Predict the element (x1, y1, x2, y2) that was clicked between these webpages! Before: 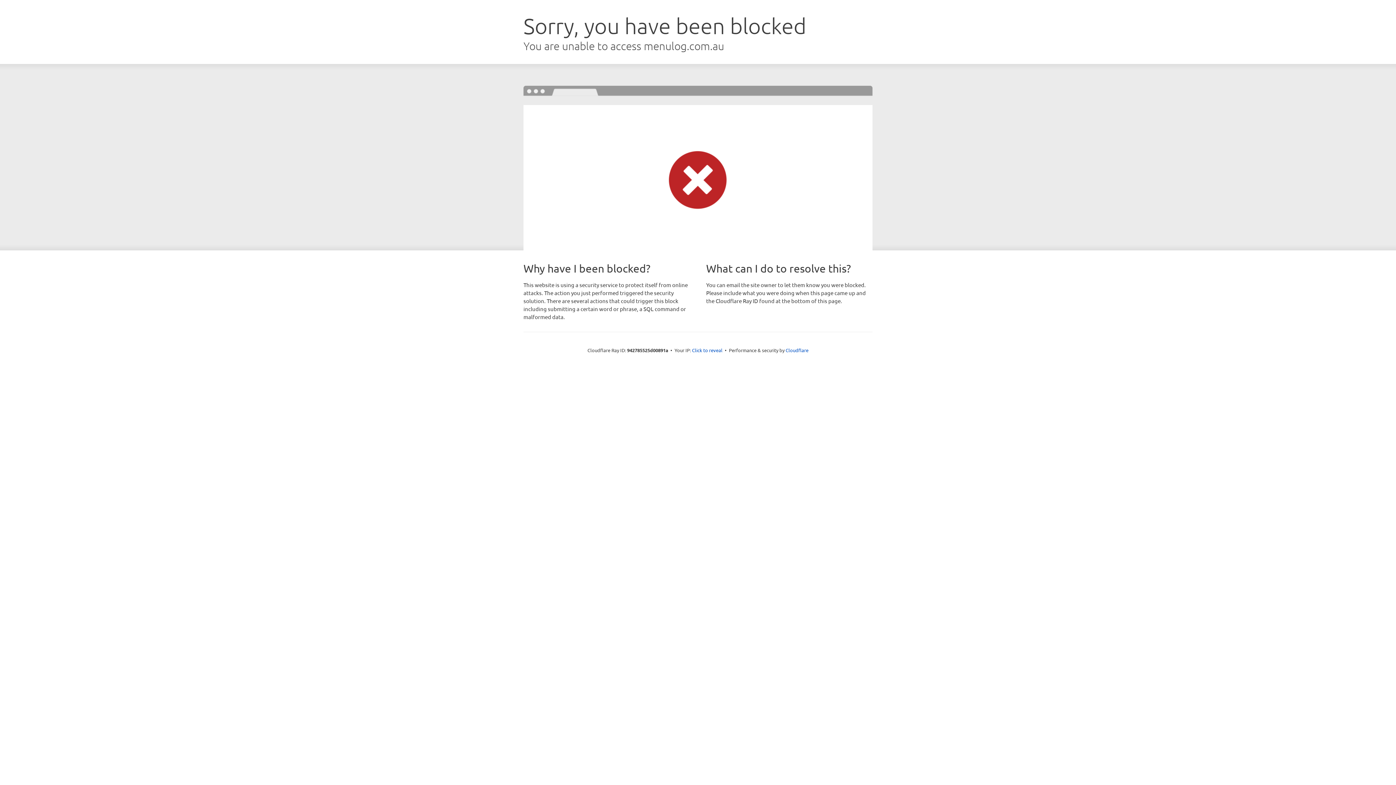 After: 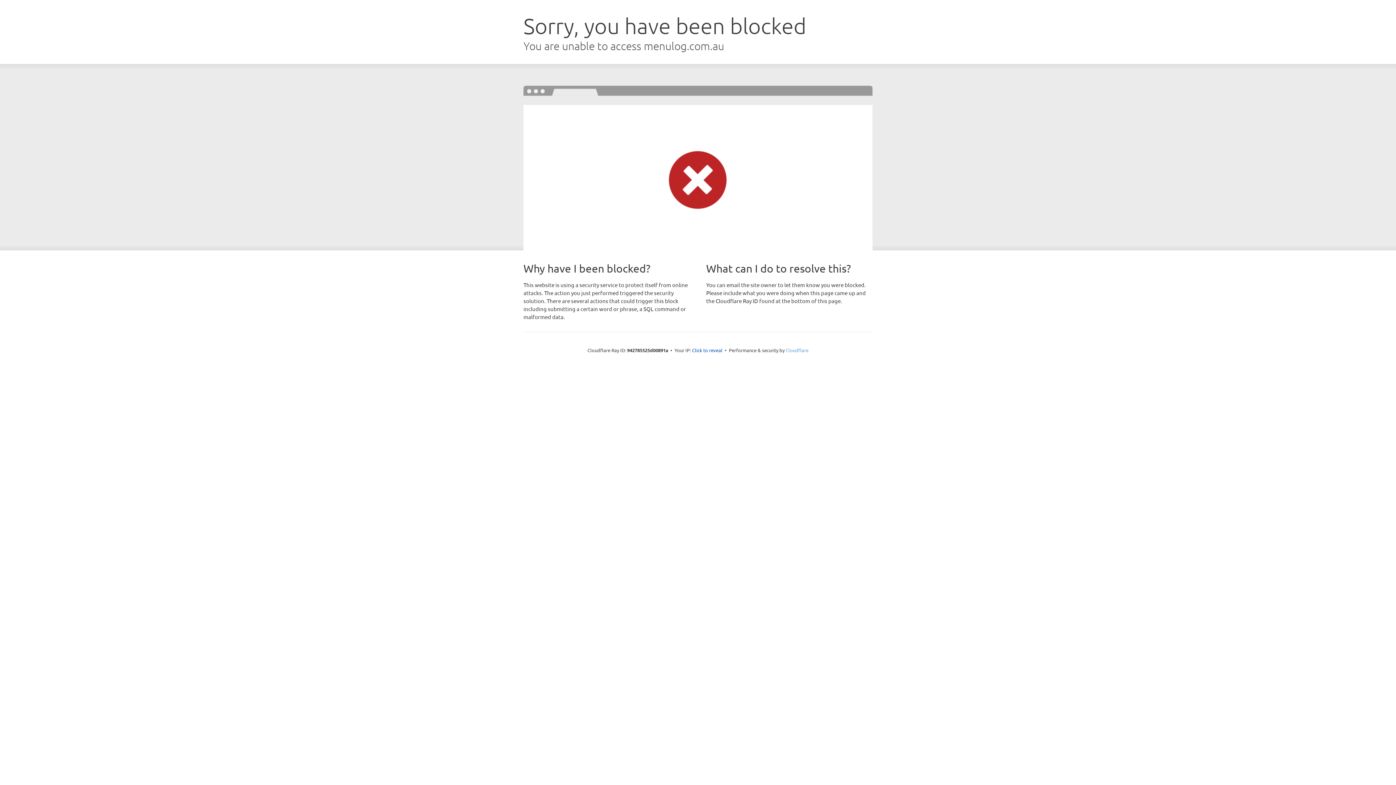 Action: label: Cloudflare bbox: (785, 347, 808, 353)